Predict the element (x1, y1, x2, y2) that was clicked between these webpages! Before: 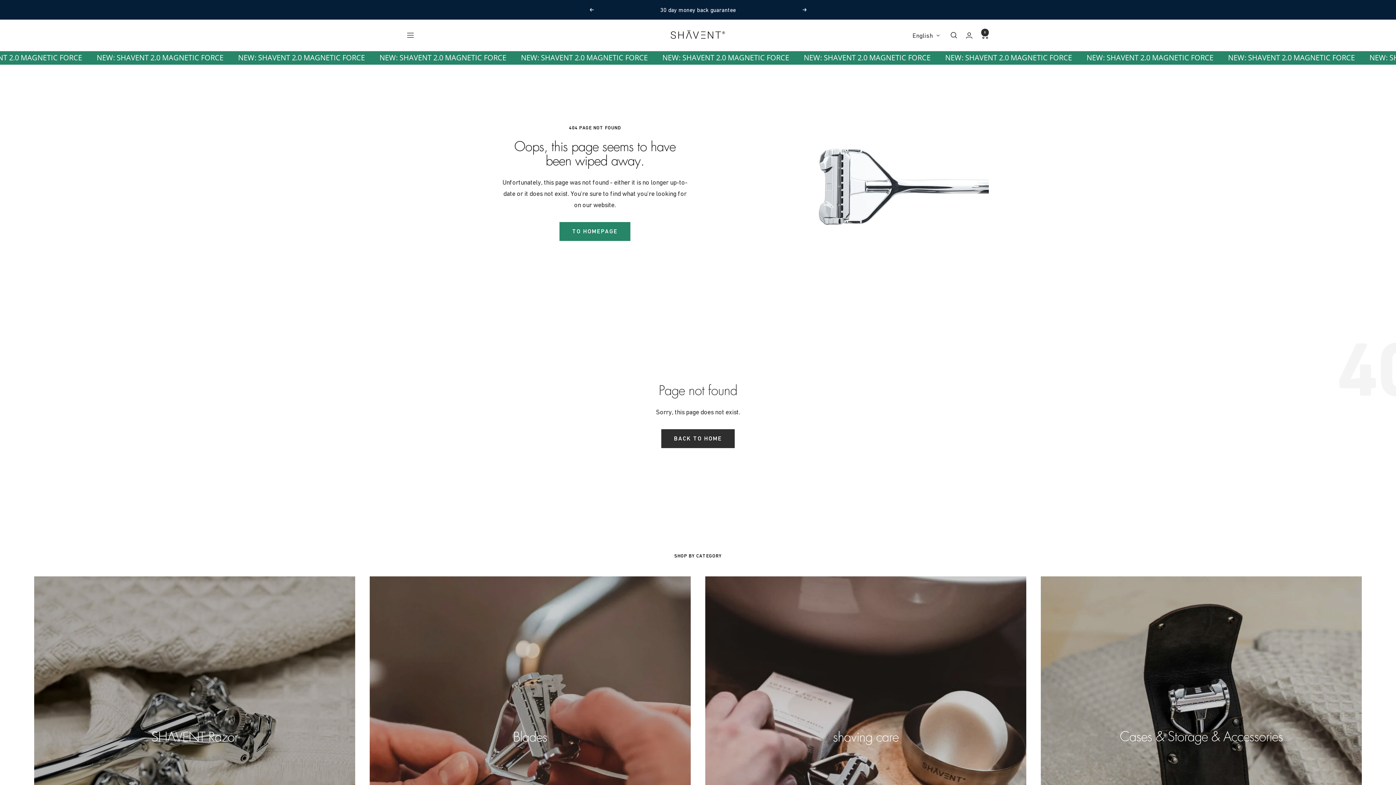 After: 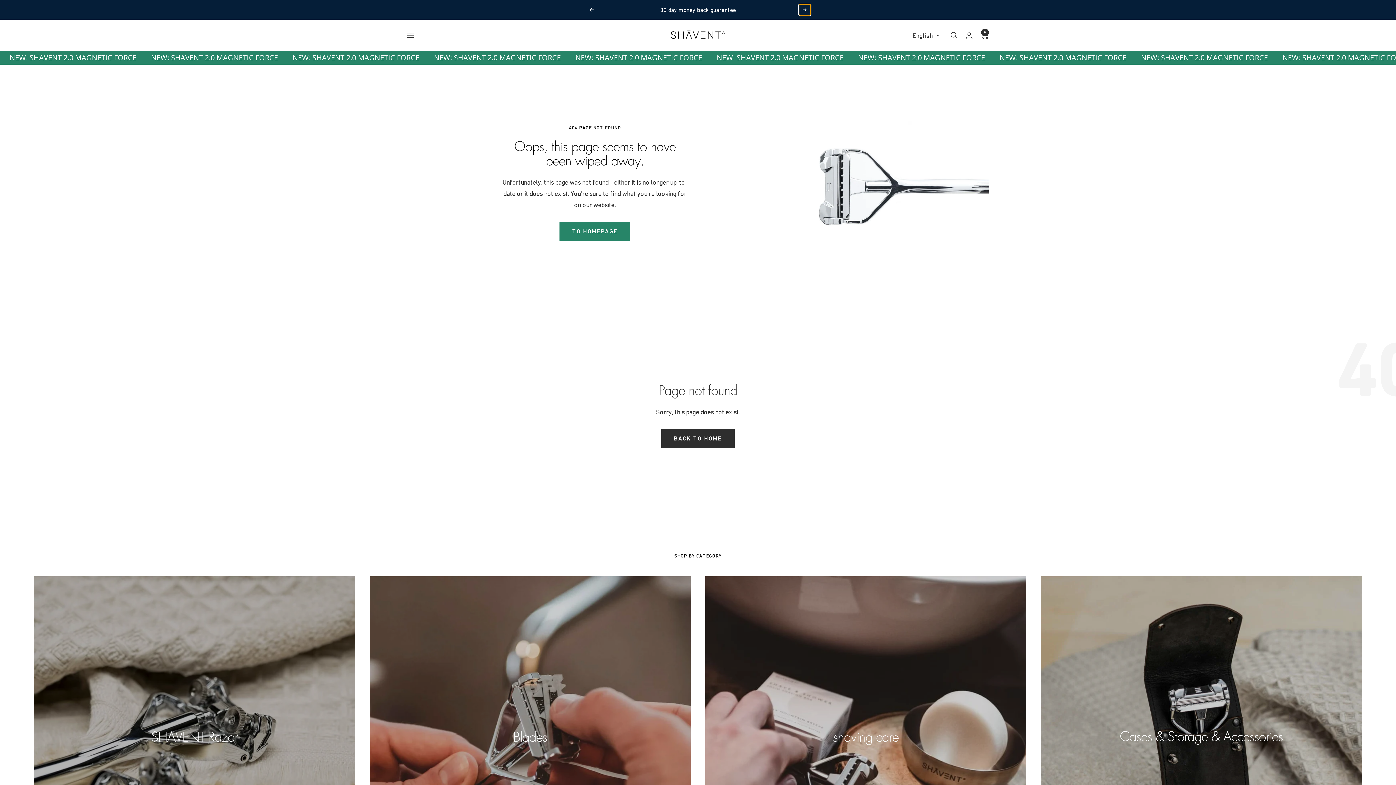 Action: bbox: (802, 8, 807, 11) label: Next